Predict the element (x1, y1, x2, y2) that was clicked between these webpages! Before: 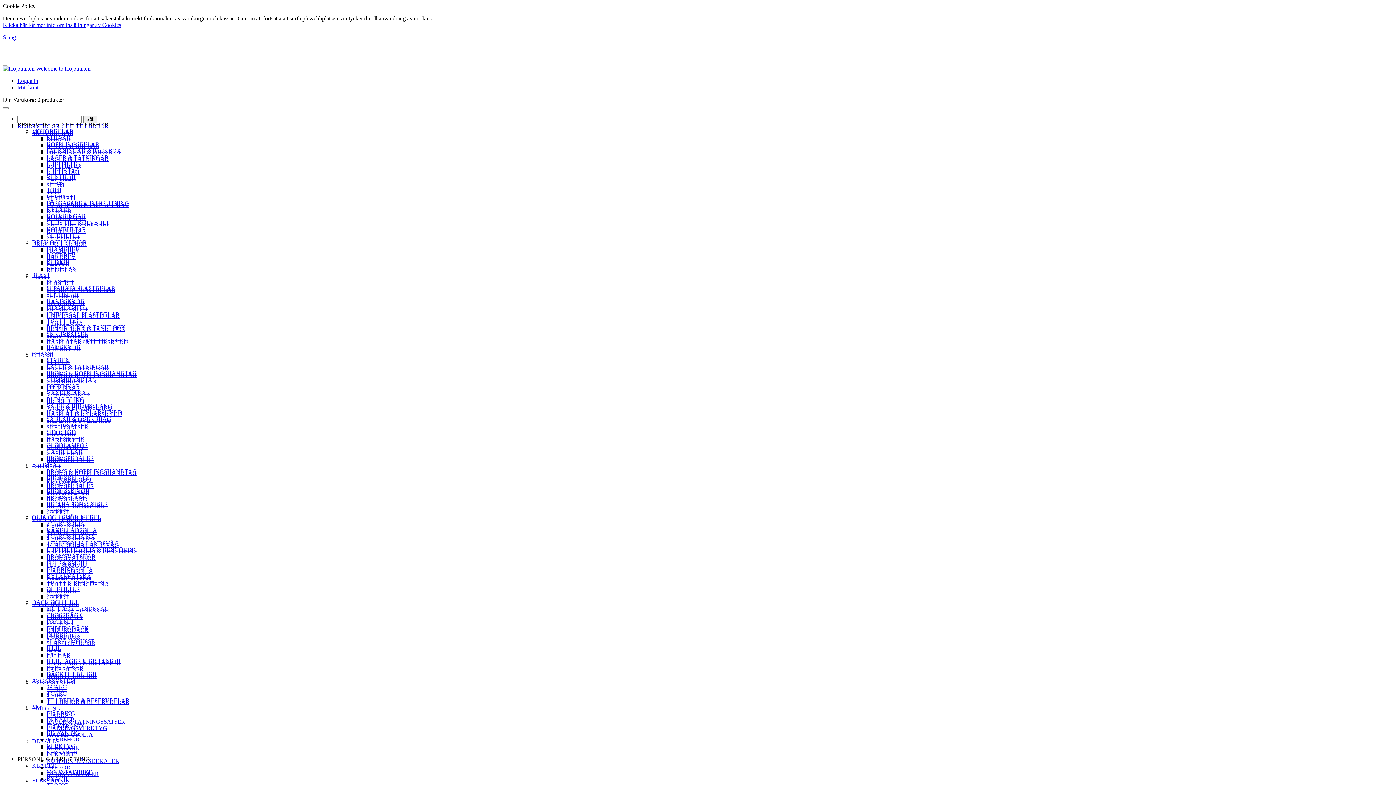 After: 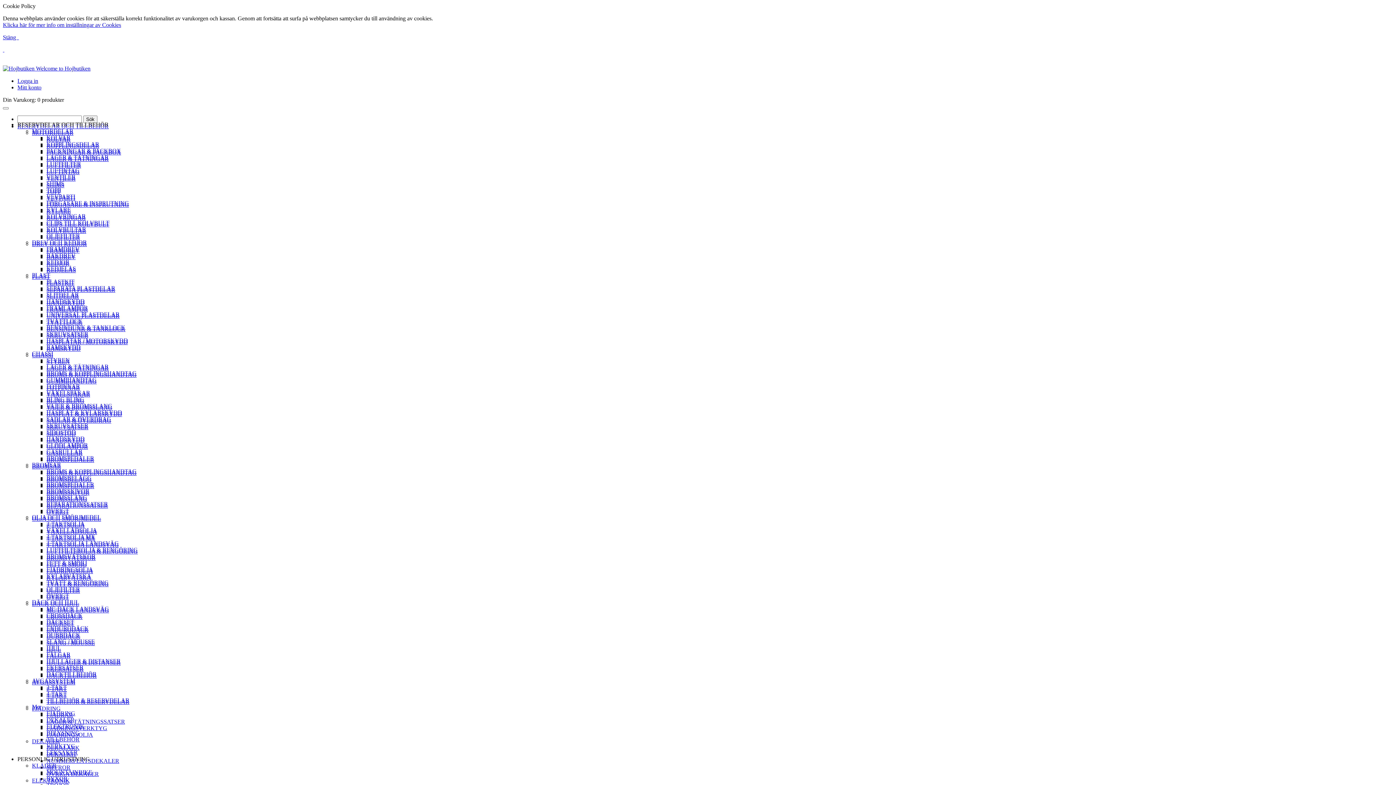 Action: label: CHASSI bbox: (32, 350, 53, 356)